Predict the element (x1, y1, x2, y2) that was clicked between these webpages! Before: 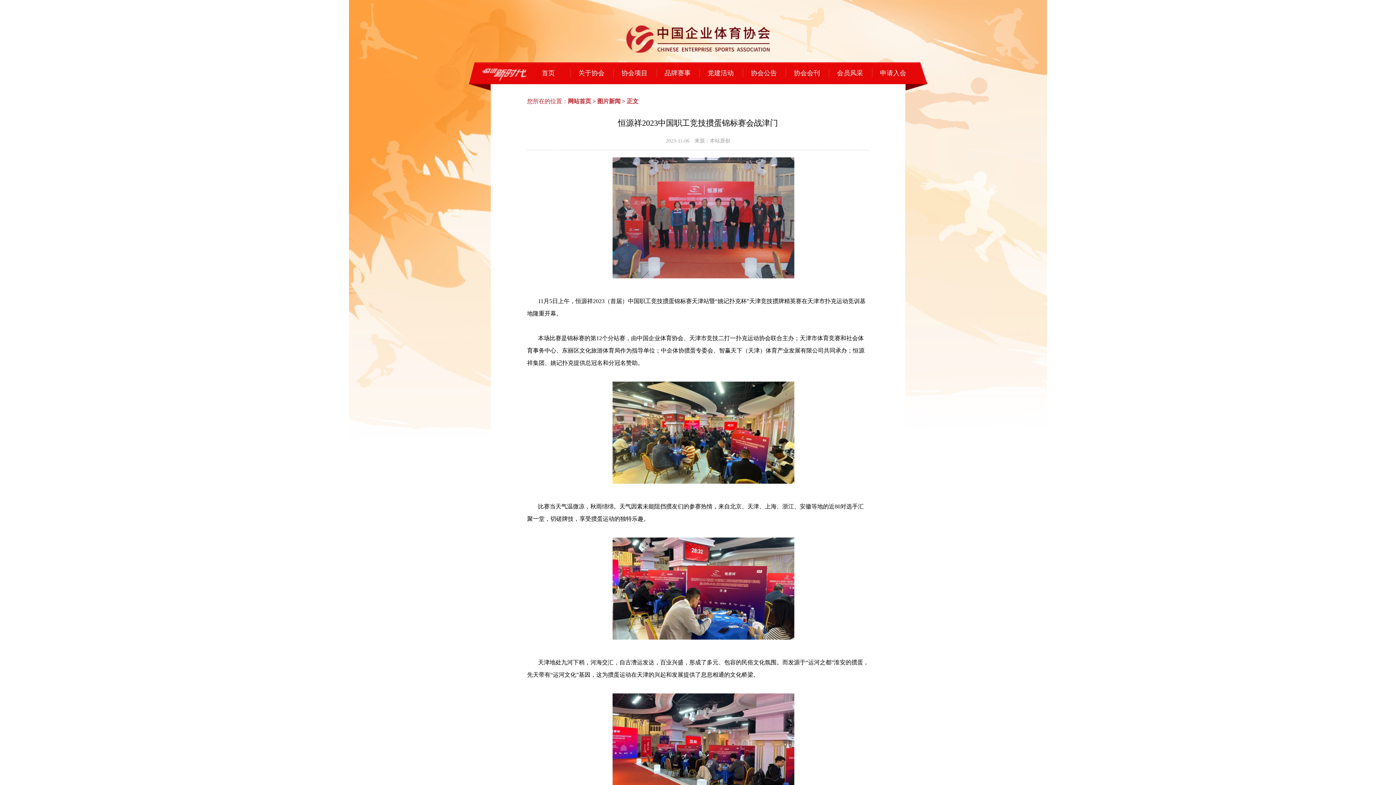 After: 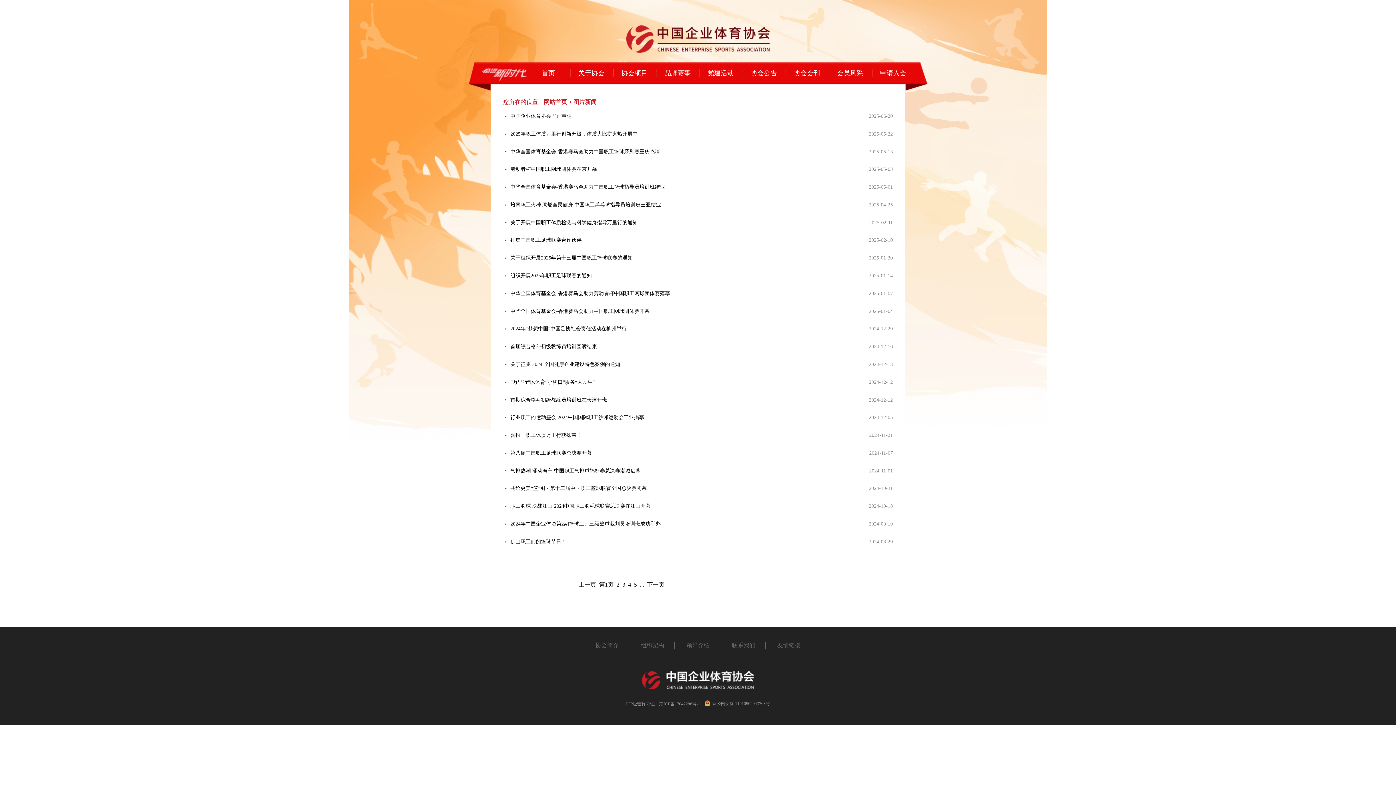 Action: label: 图片新闻 bbox: (597, 98, 620, 104)